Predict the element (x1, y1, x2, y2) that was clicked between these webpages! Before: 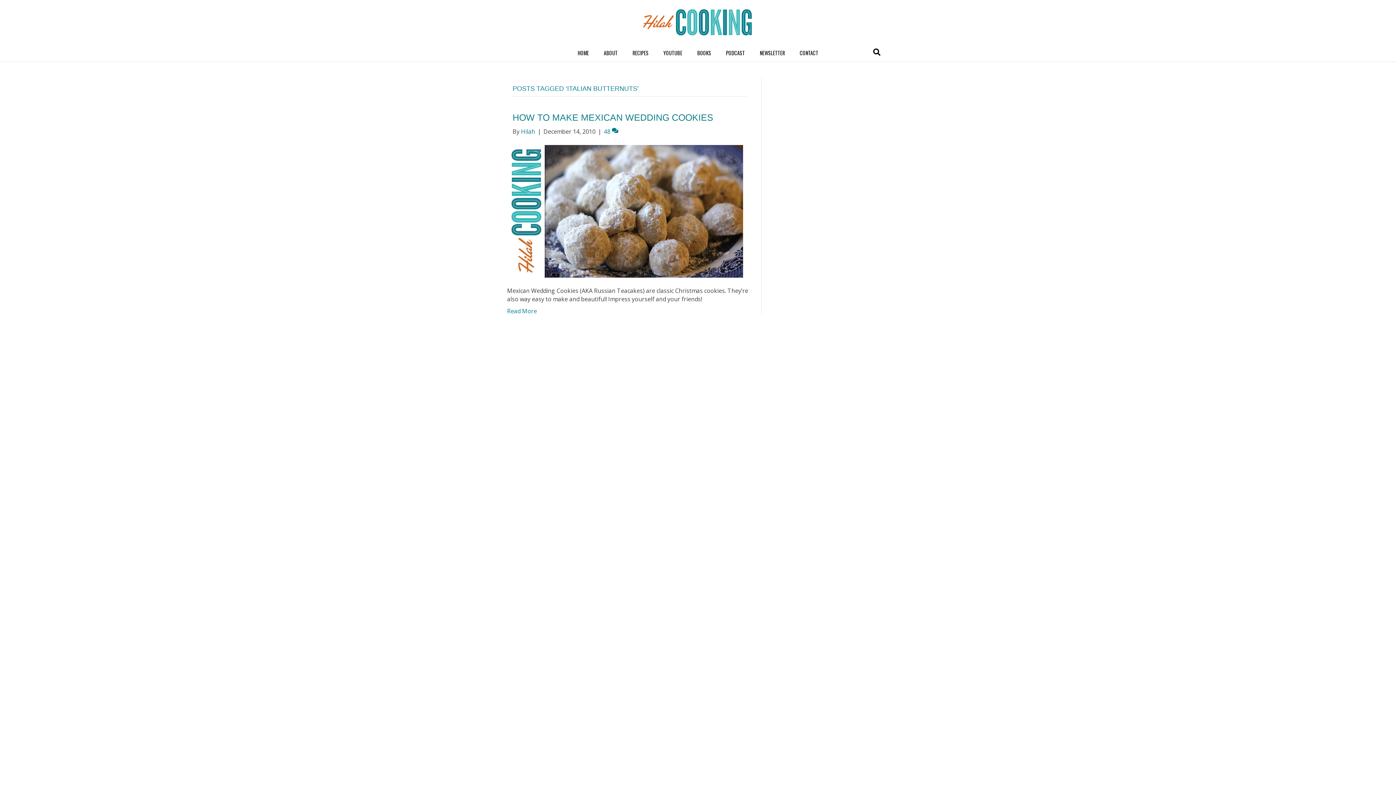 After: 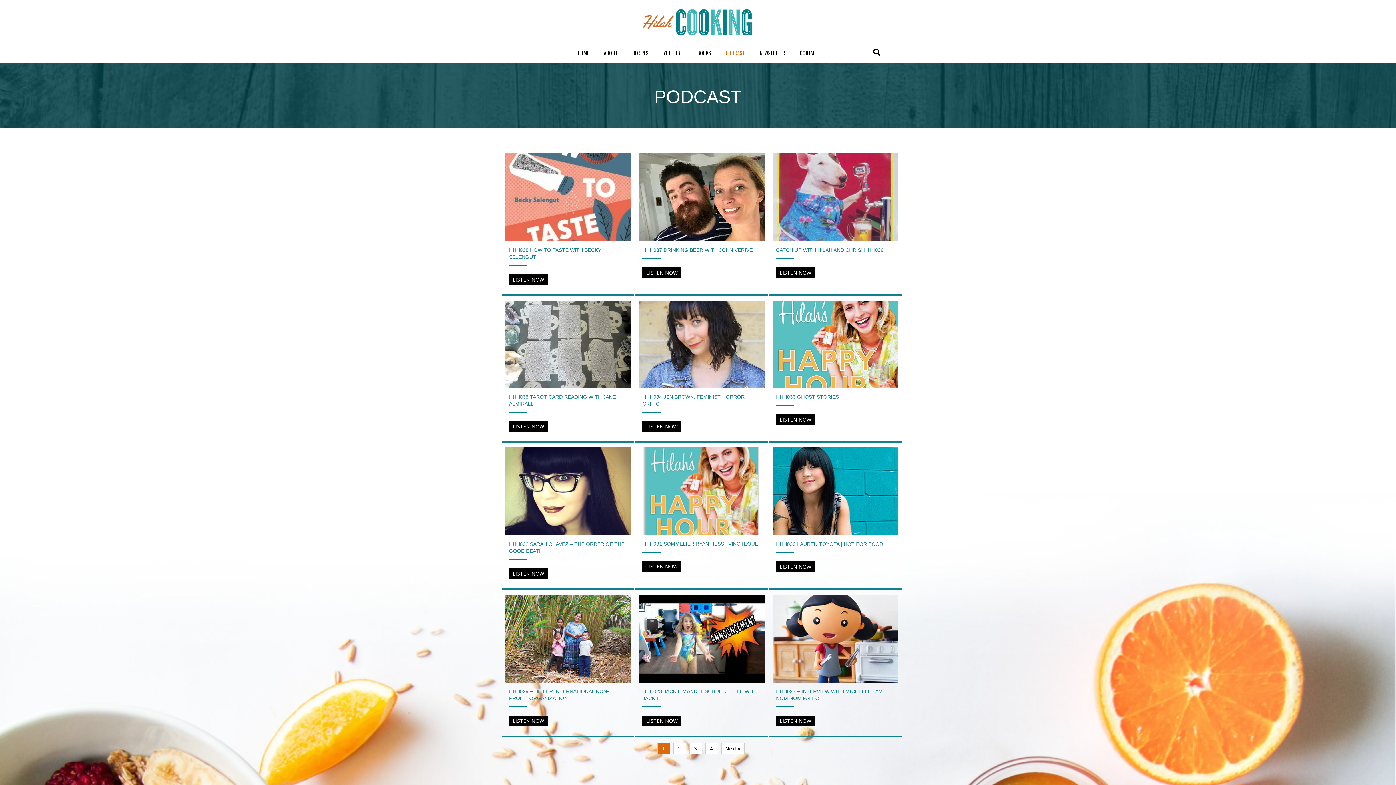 Action: bbox: (719, 43, 752, 61) label: PODCAST